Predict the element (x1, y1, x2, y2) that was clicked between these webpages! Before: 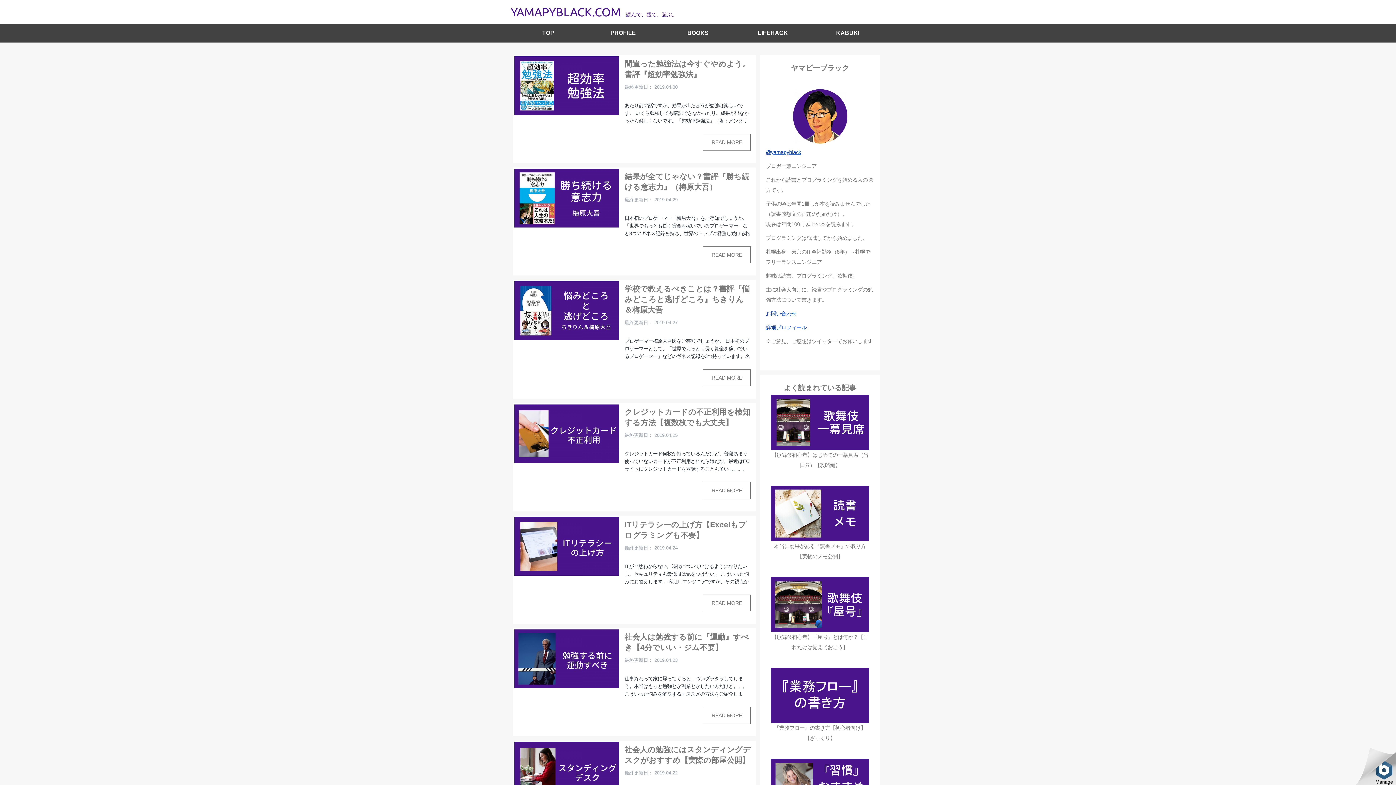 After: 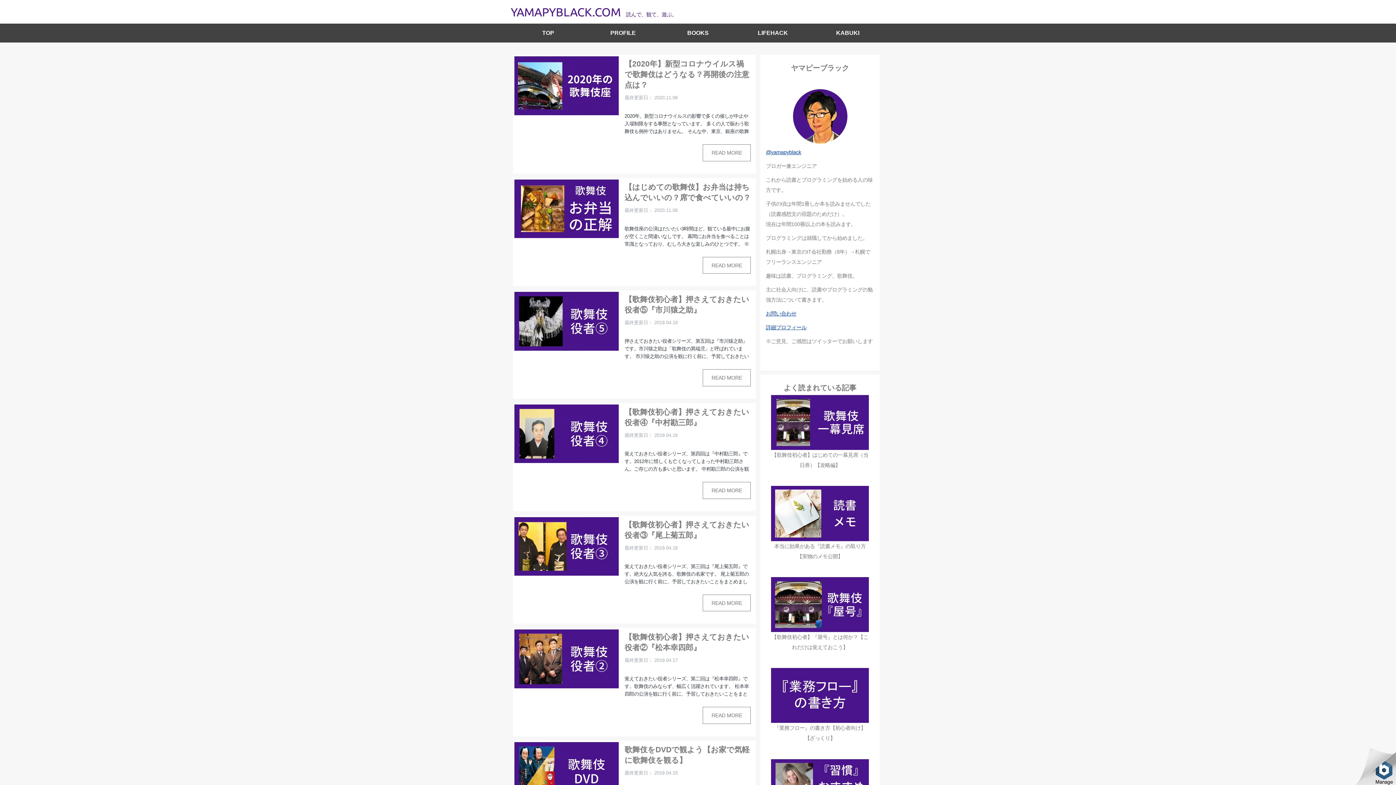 Action: label: KABUKI bbox: (810, 23, 885, 42)